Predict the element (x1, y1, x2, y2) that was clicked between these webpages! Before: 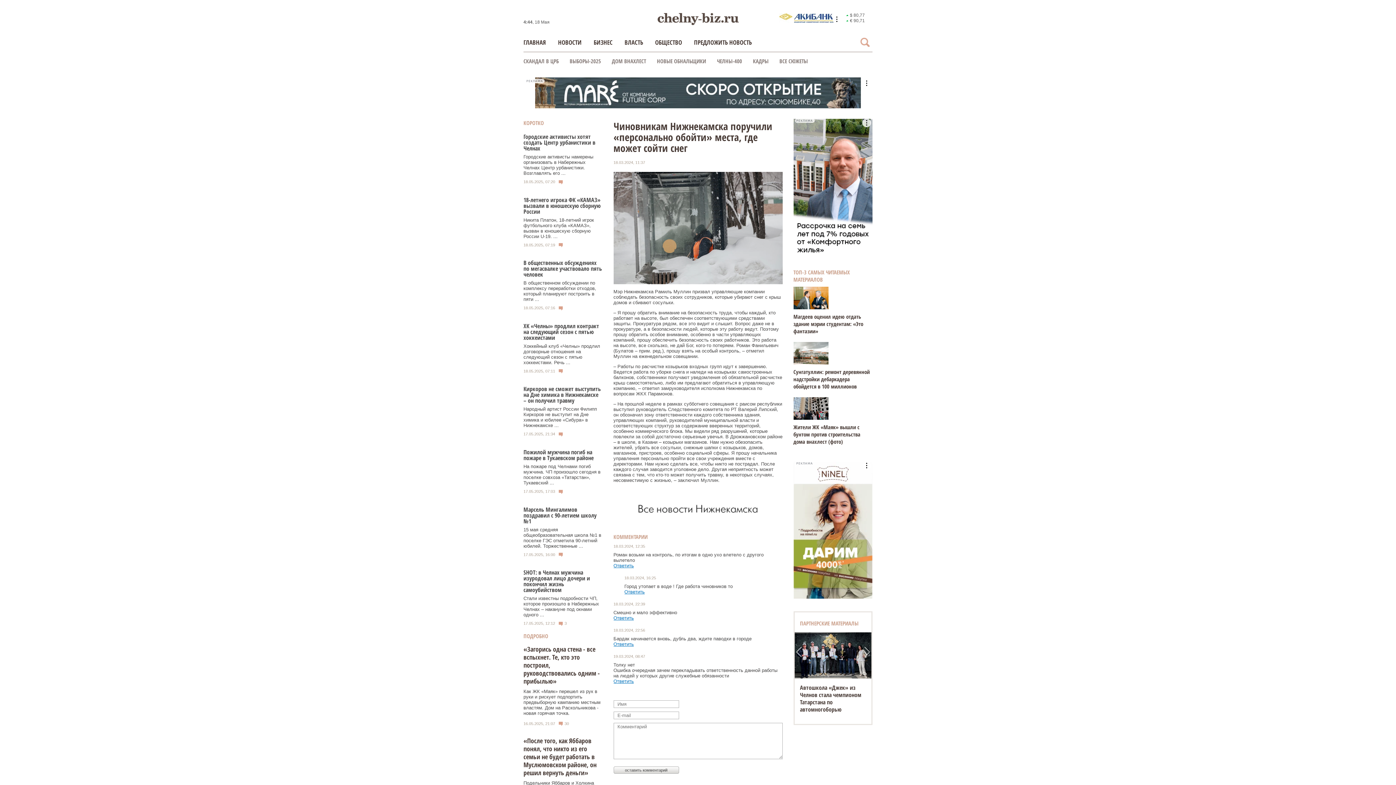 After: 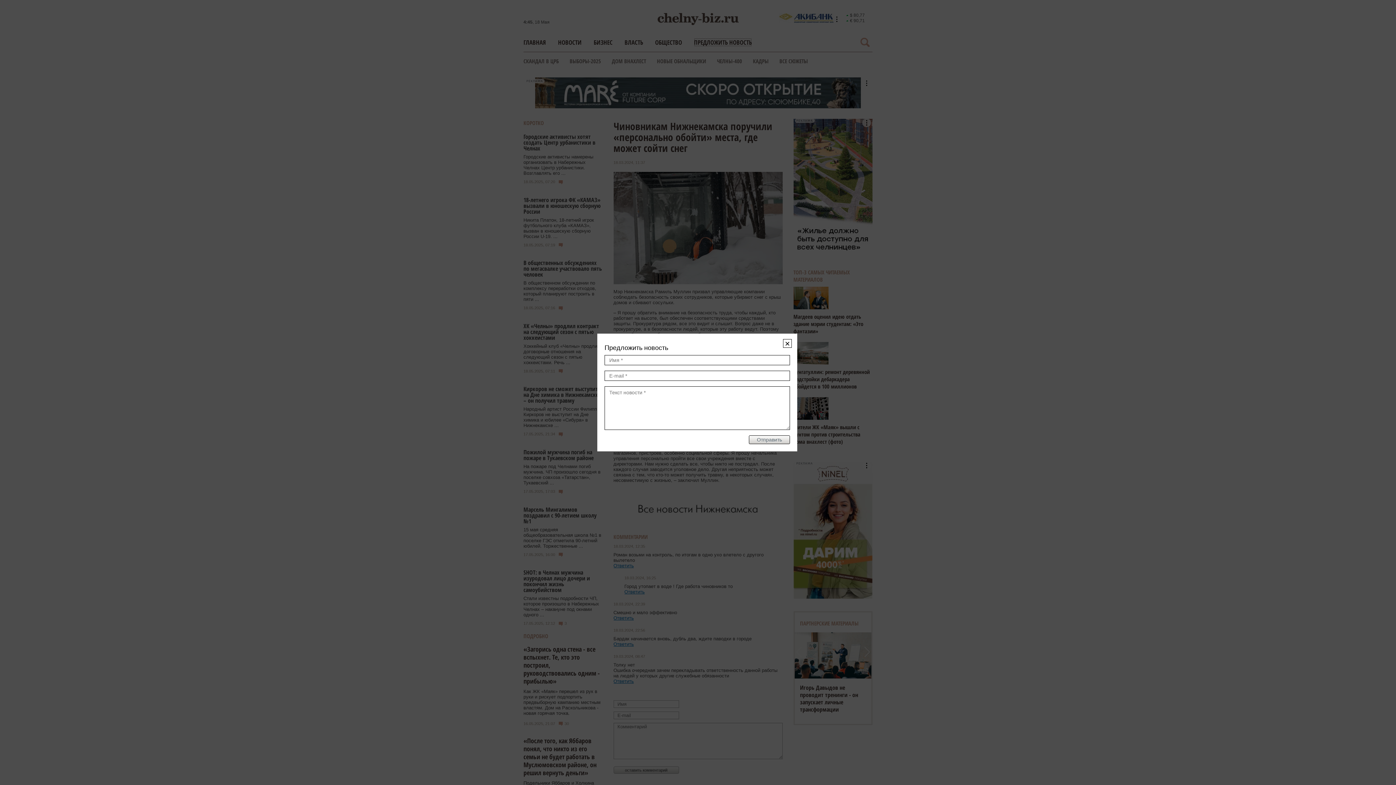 Action: label: ПРЕДЛОЖИТЬ НОВОСТЬ bbox: (694, 38, 752, 46)